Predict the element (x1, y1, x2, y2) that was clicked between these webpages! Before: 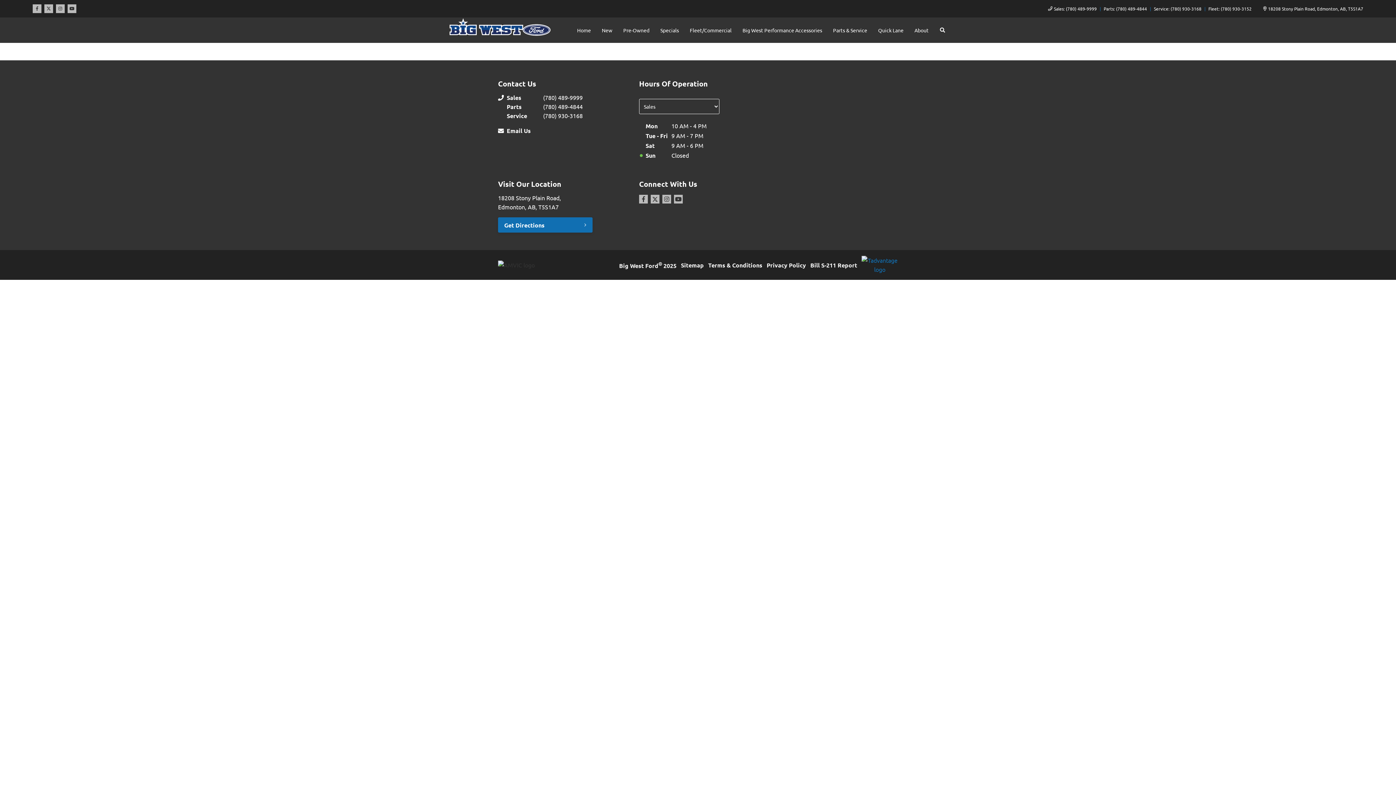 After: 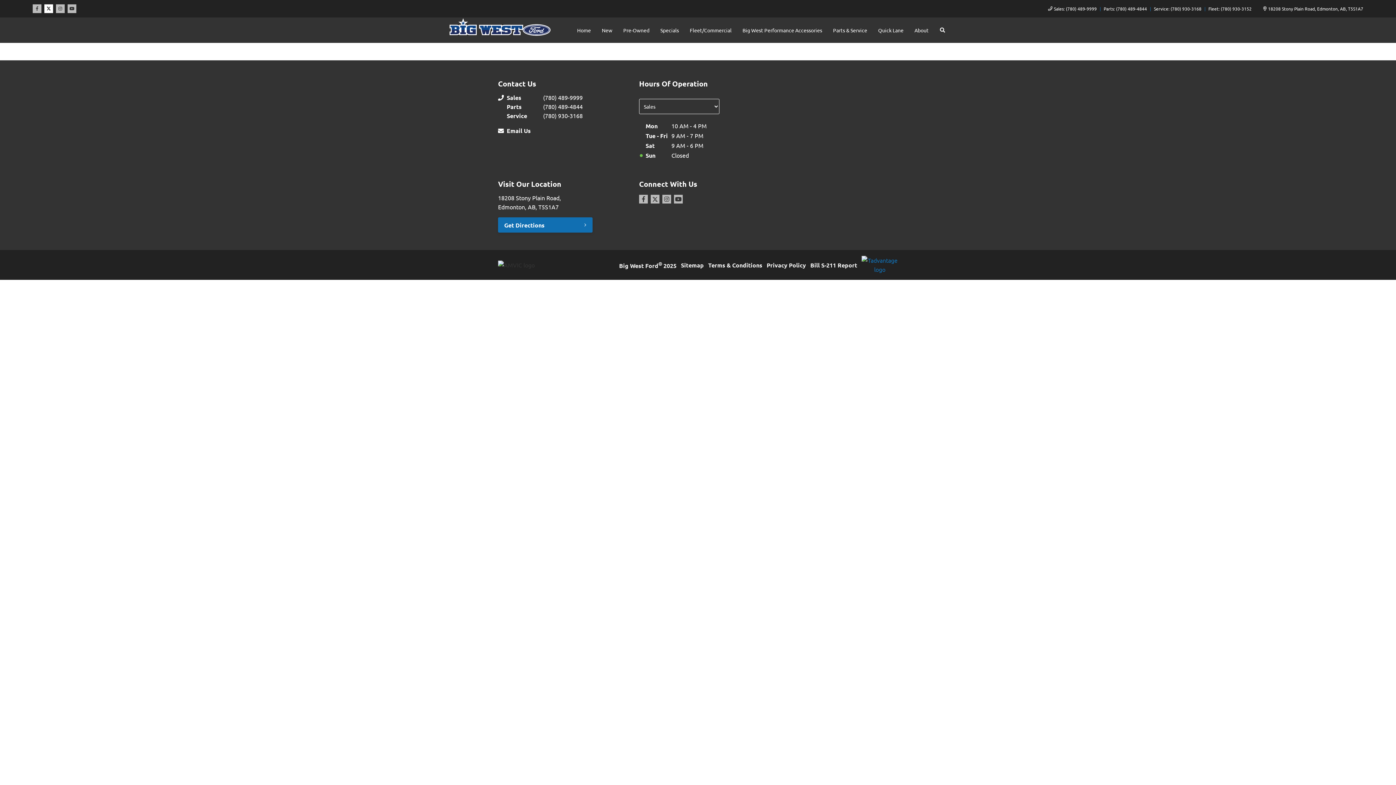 Action: label: Twitter bbox: (44, 4, 53, 13)